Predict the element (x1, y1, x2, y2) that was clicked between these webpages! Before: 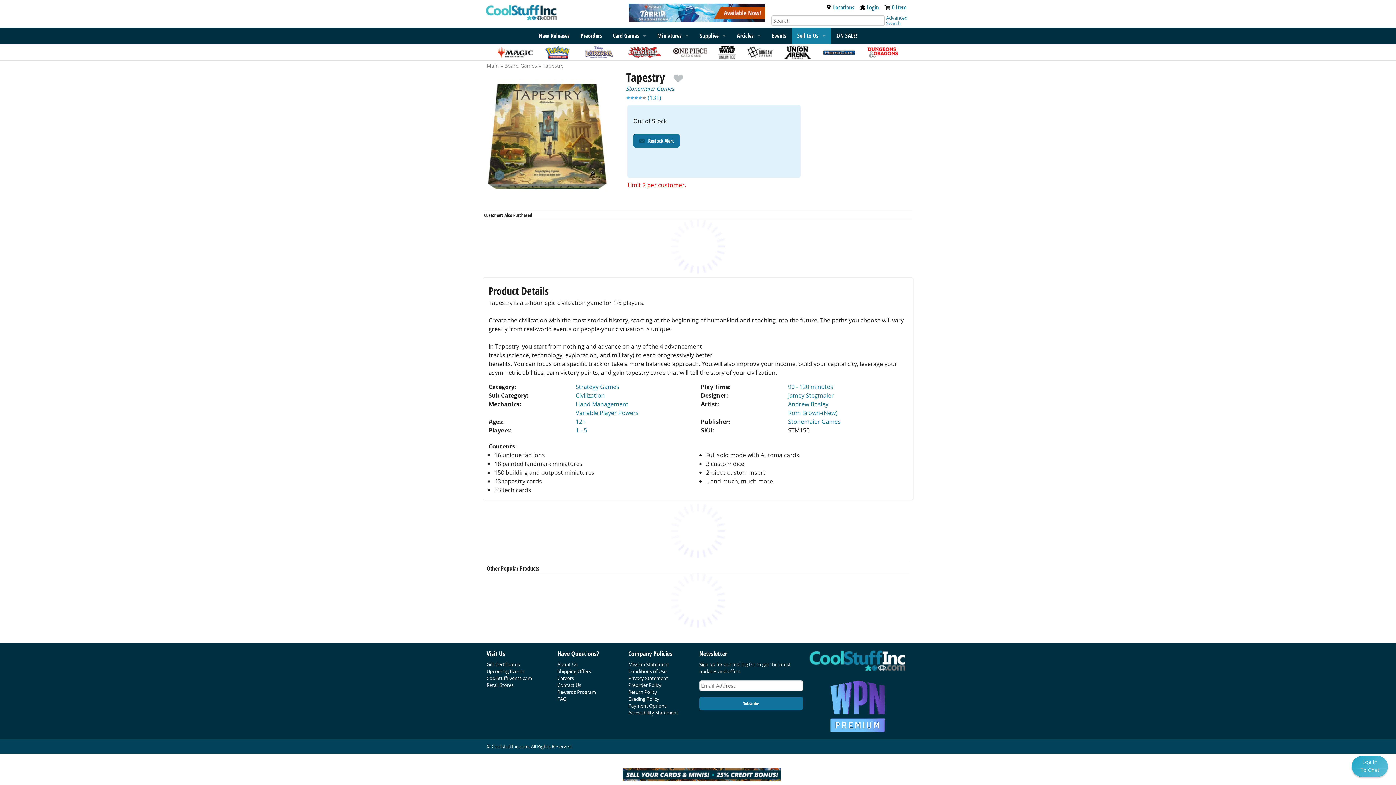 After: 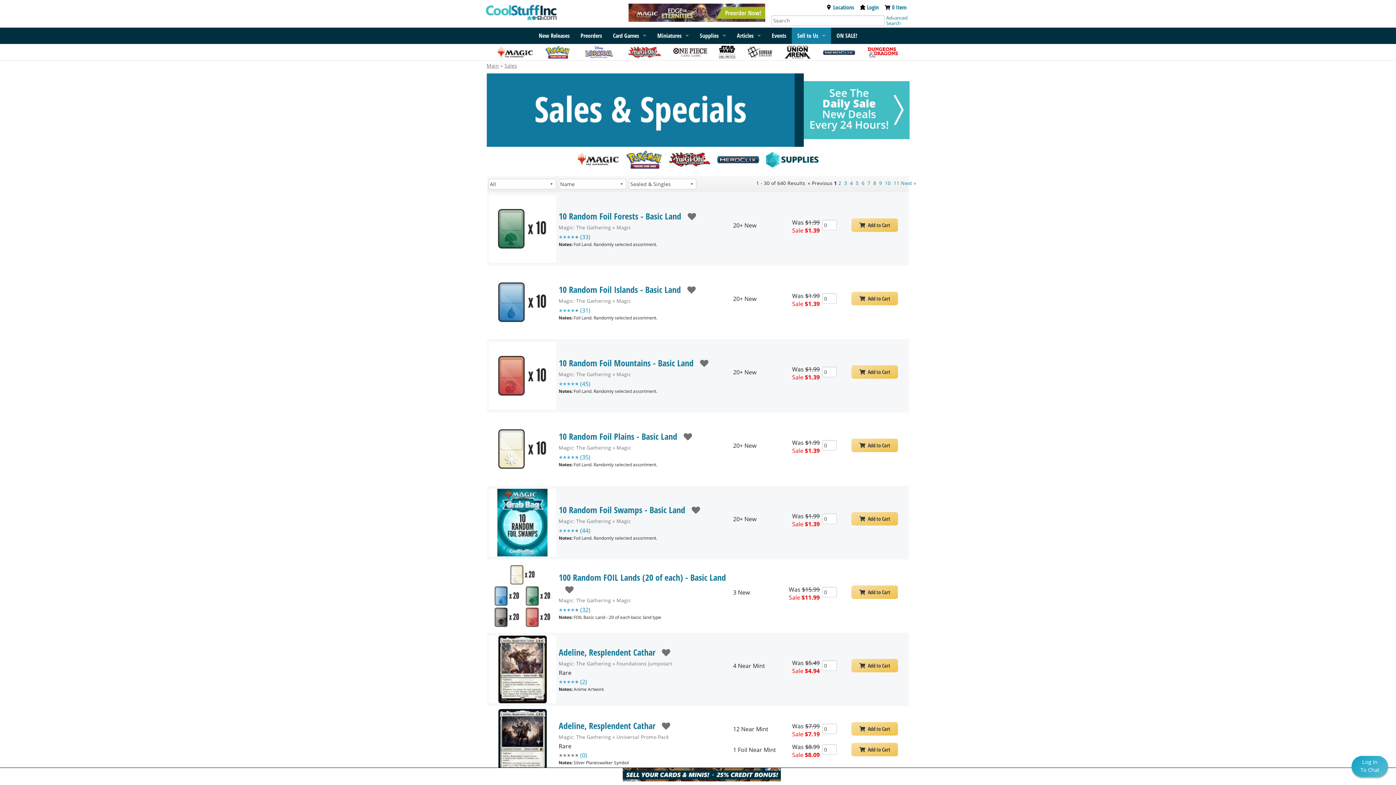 Action: label: ON SALE! bbox: (831, 27, 862, 43)